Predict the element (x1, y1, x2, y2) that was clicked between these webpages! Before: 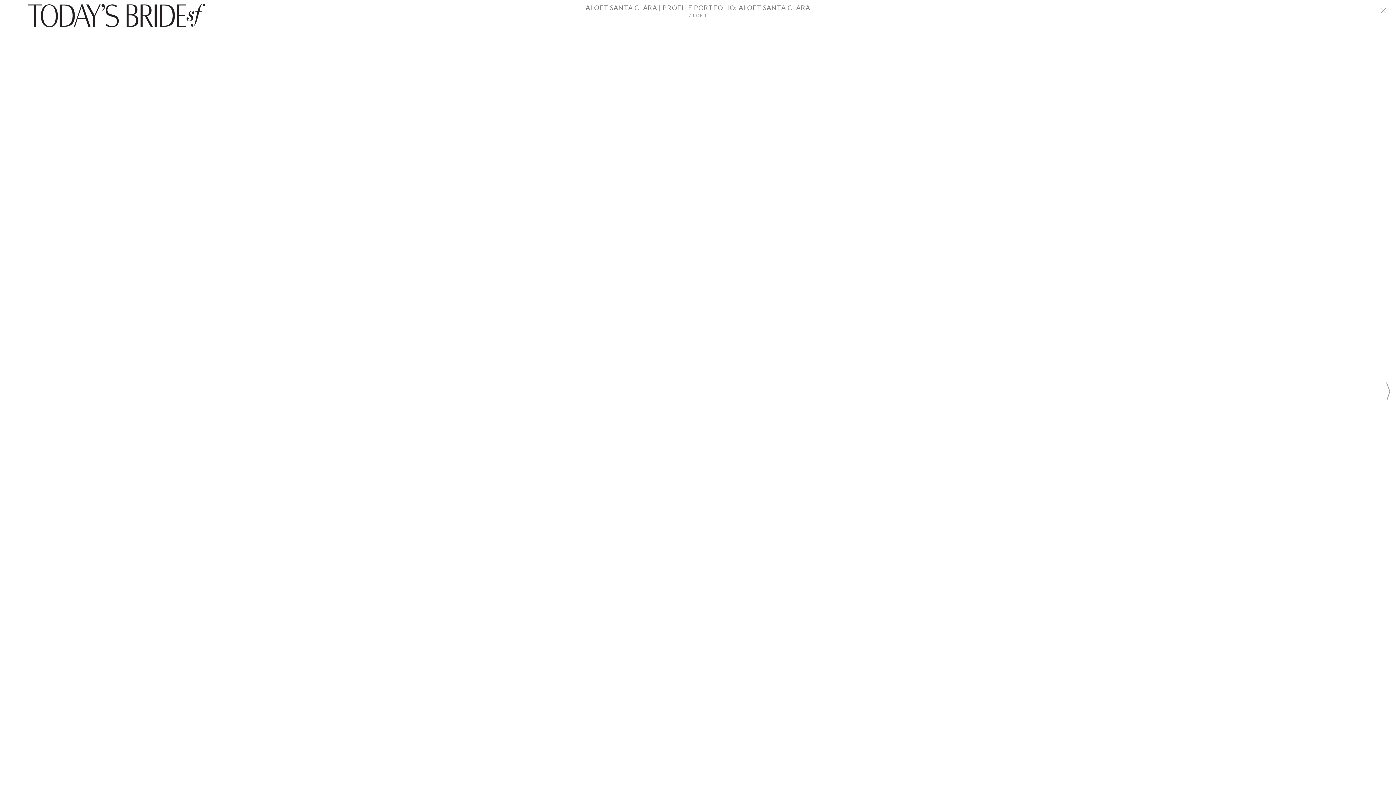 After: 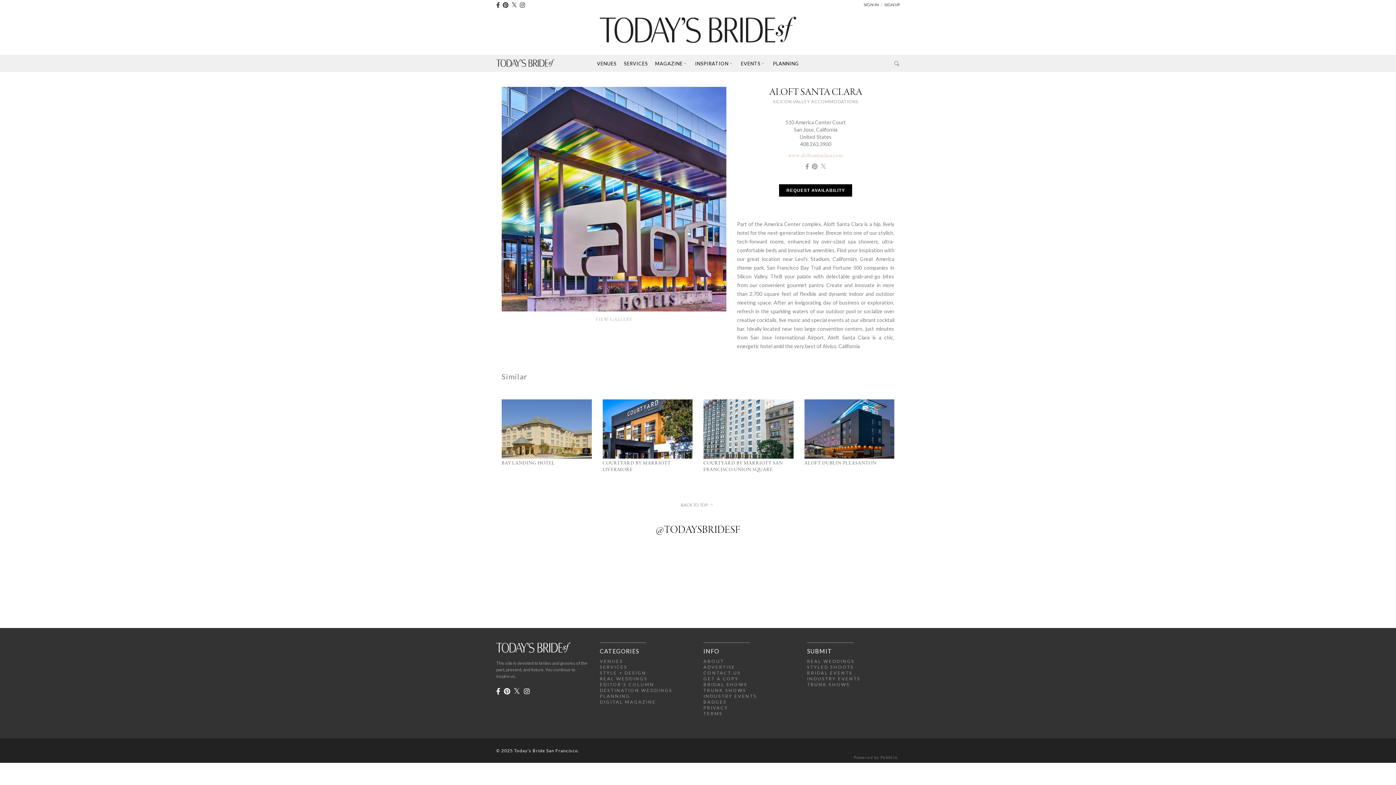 Action: bbox: (1376, 4, 1390, 20)